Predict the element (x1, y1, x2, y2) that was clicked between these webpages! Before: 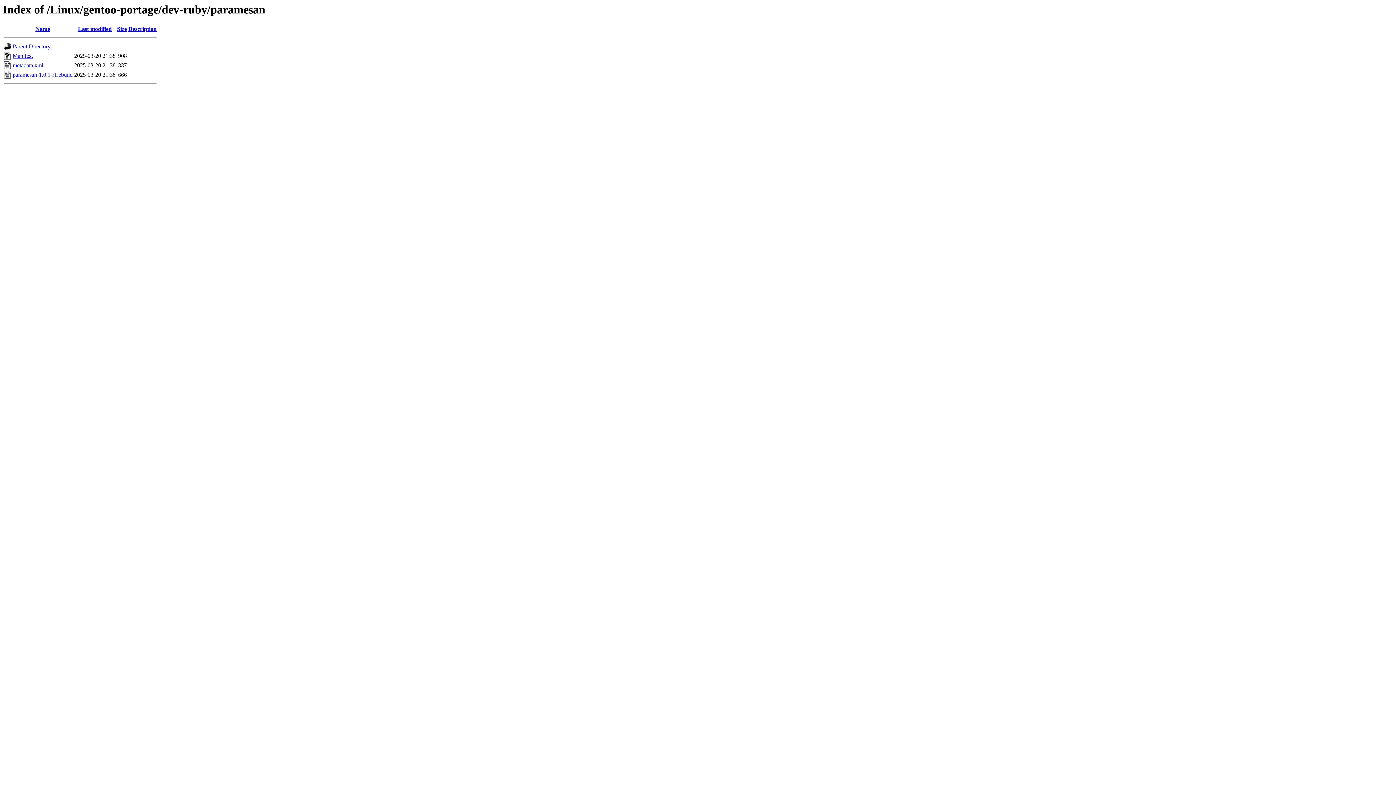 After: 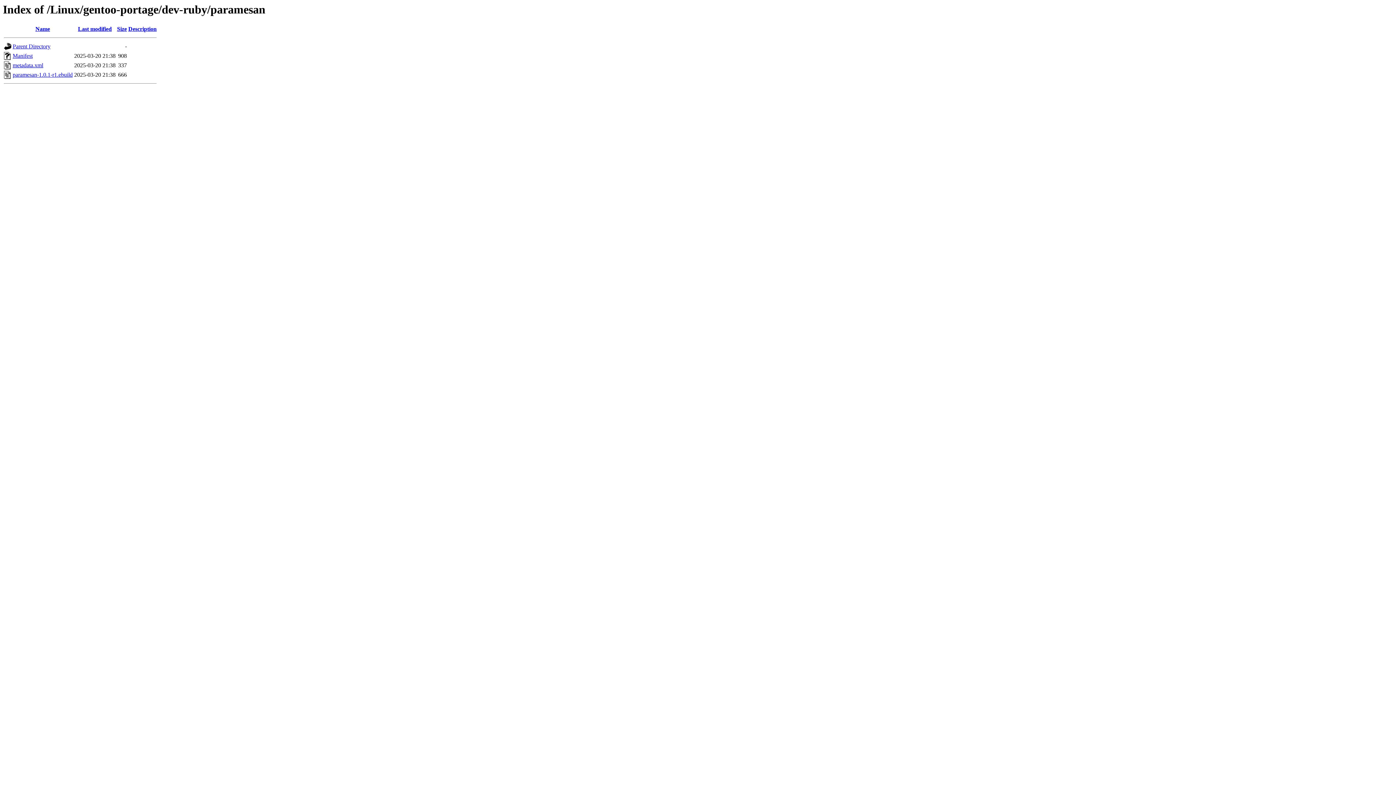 Action: label: Last modified bbox: (78, 25, 111, 32)